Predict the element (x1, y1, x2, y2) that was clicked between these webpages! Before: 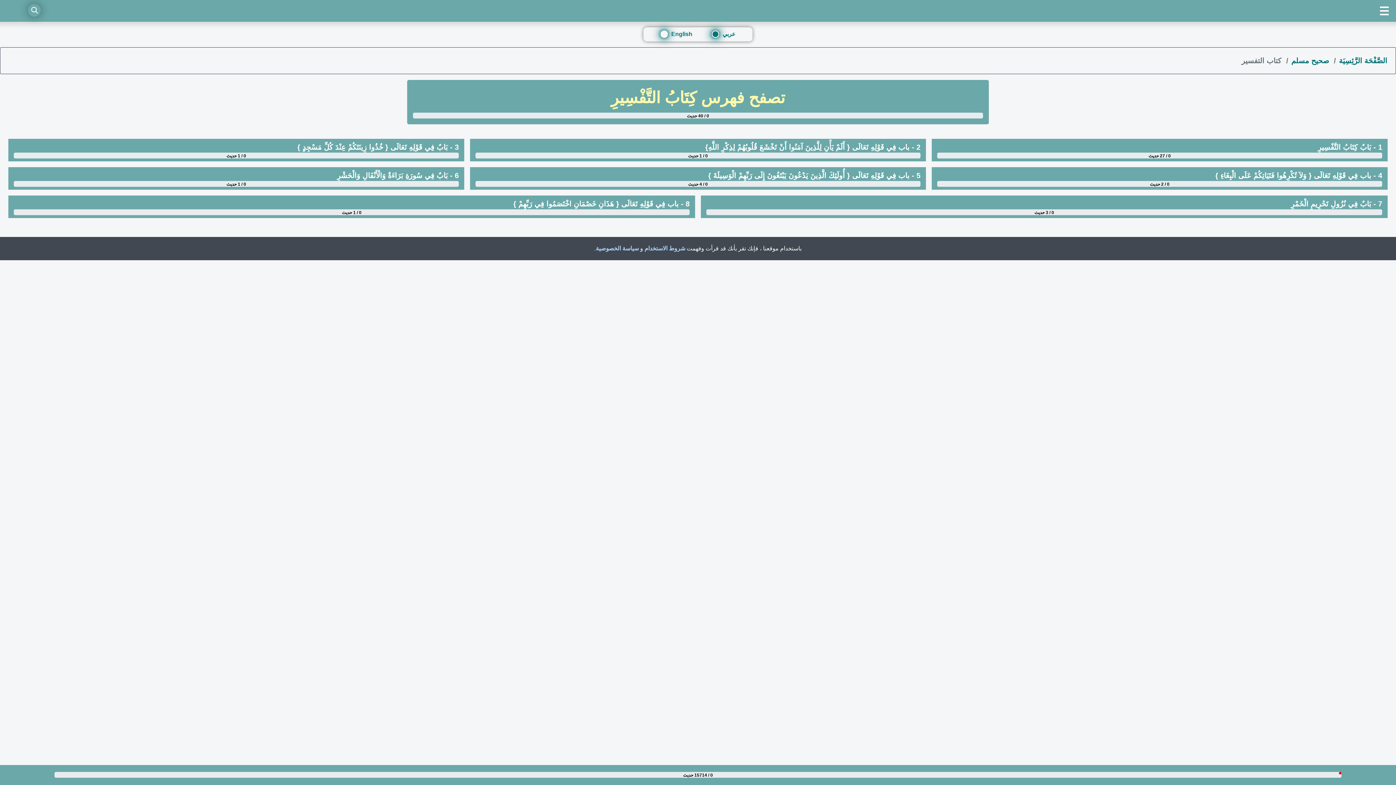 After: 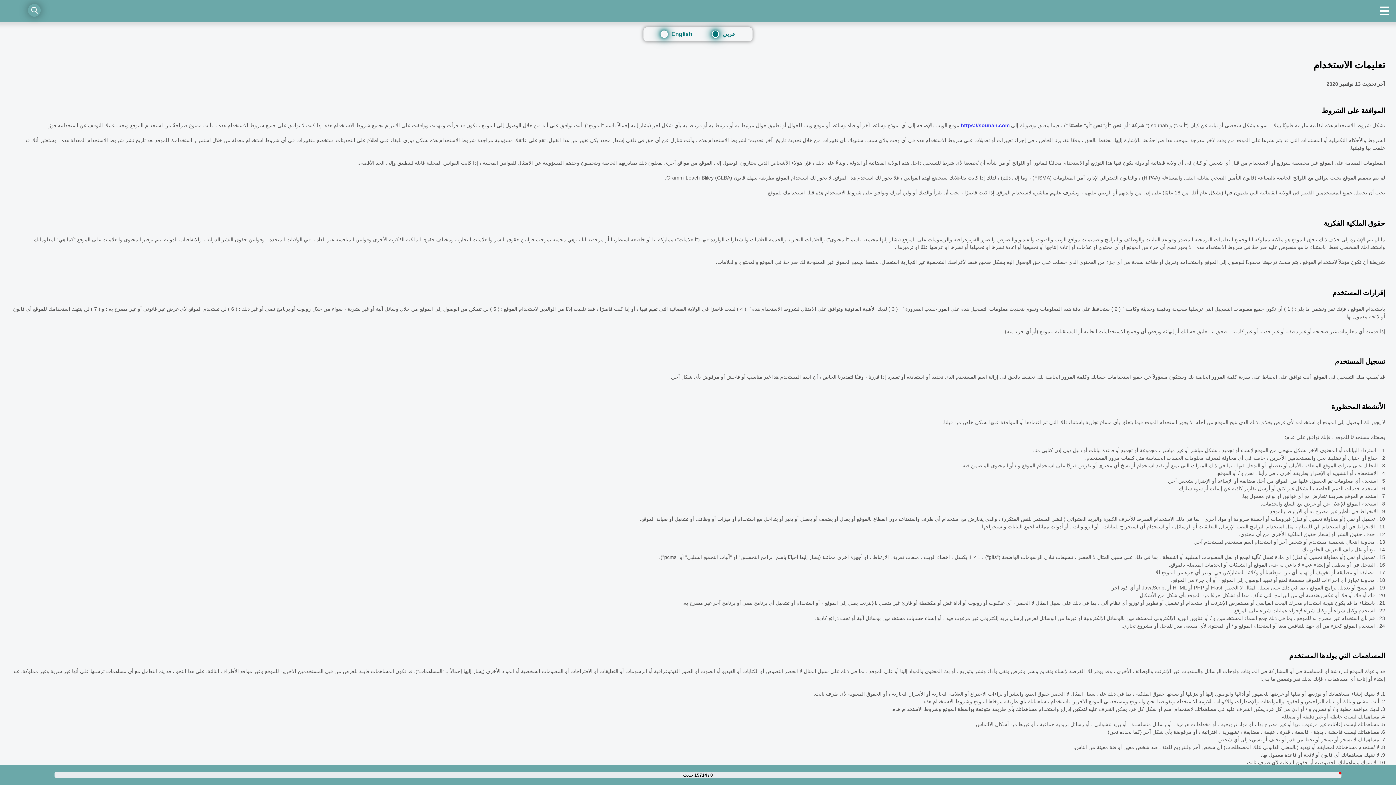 Action: label: شروط الاستخدام bbox: (644, 245, 685, 251)